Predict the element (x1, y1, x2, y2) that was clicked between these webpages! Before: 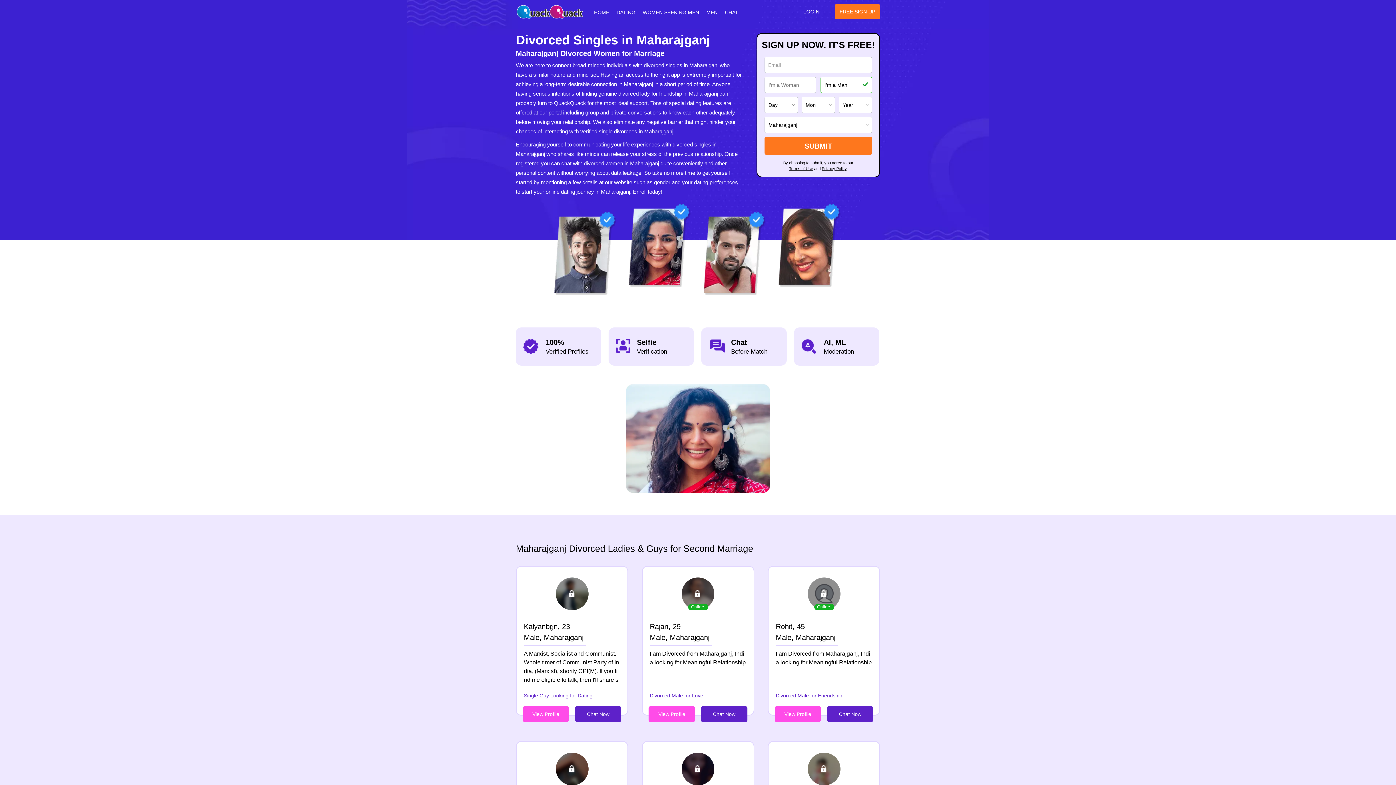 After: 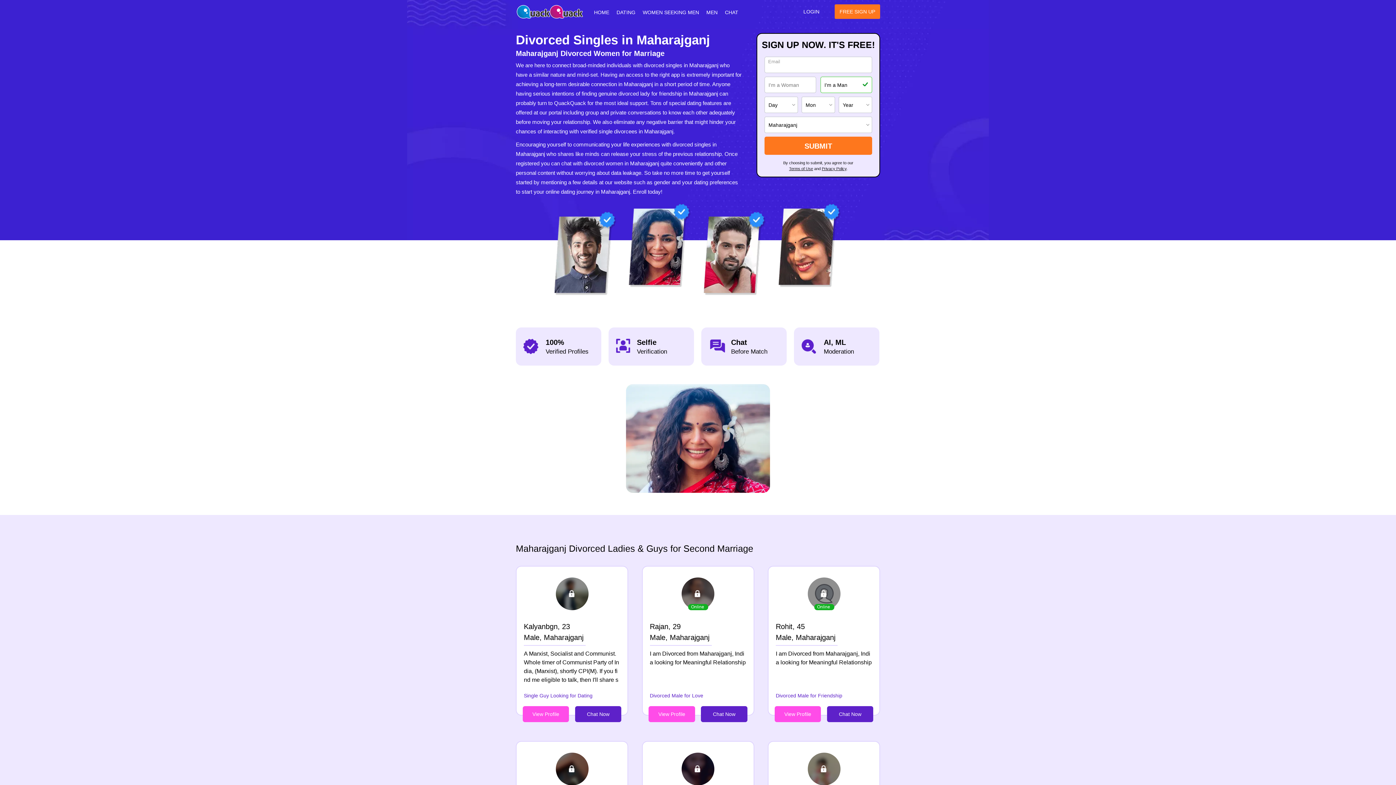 Action: label: View Profile
Chat Now bbox: (642, 706, 753, 722)